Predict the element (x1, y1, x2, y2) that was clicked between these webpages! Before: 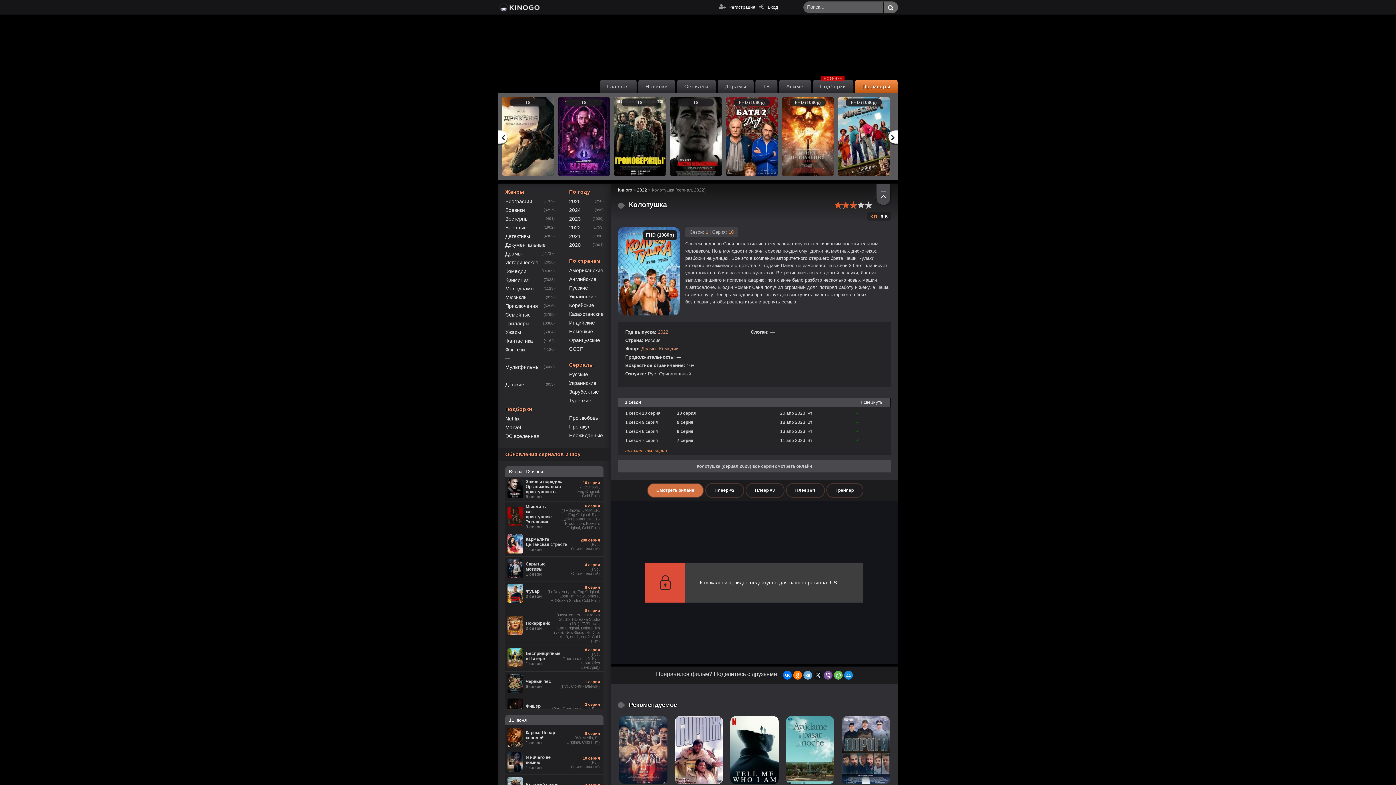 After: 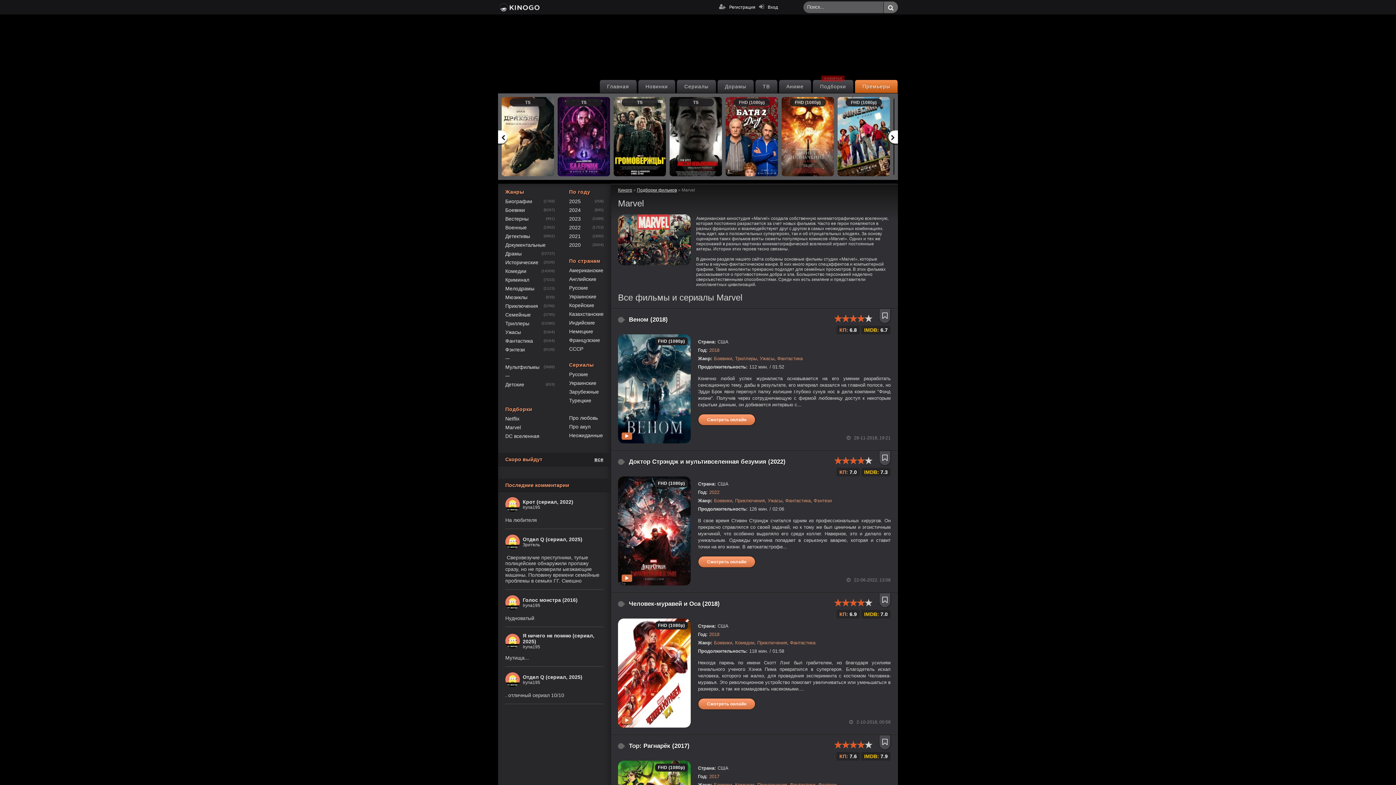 Action: bbox: (505, 423, 521, 432) label: Marvel